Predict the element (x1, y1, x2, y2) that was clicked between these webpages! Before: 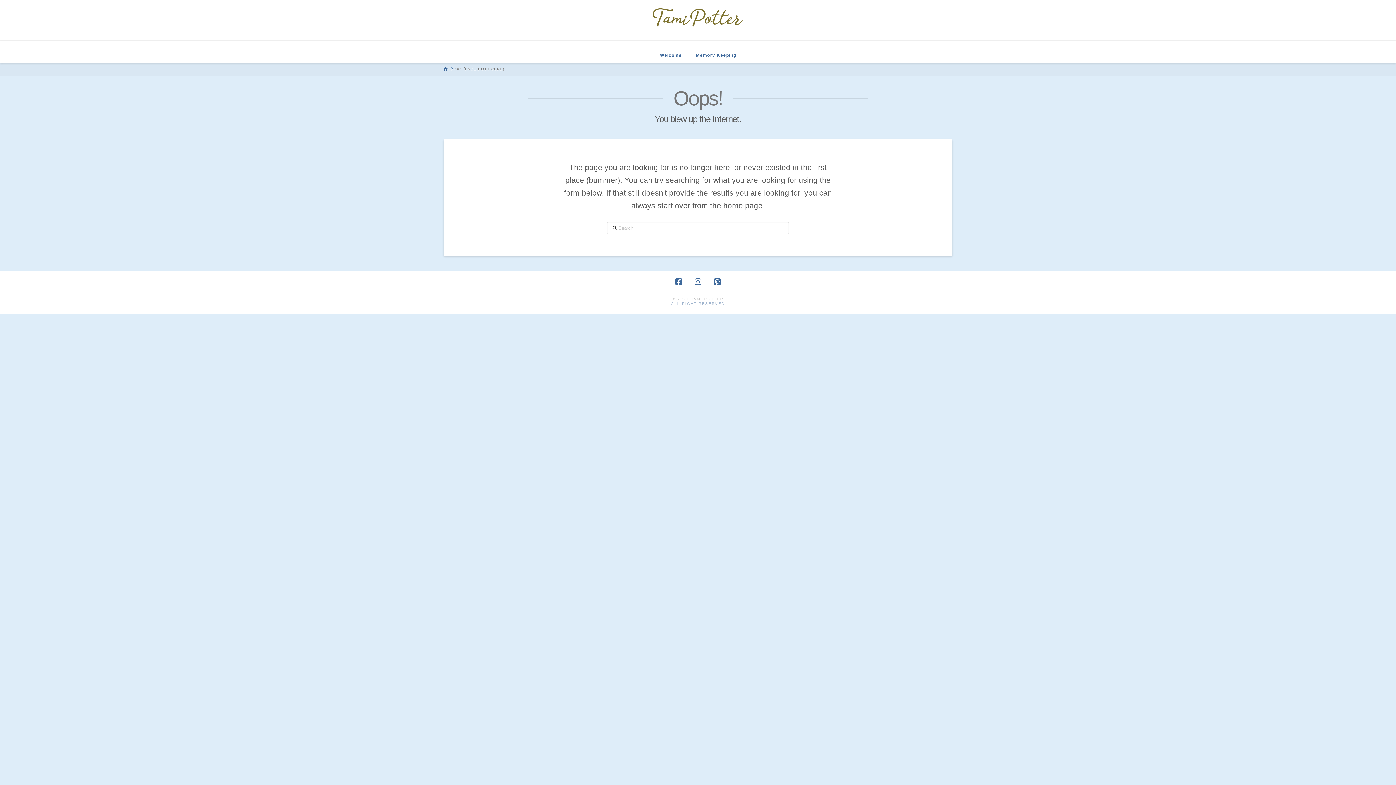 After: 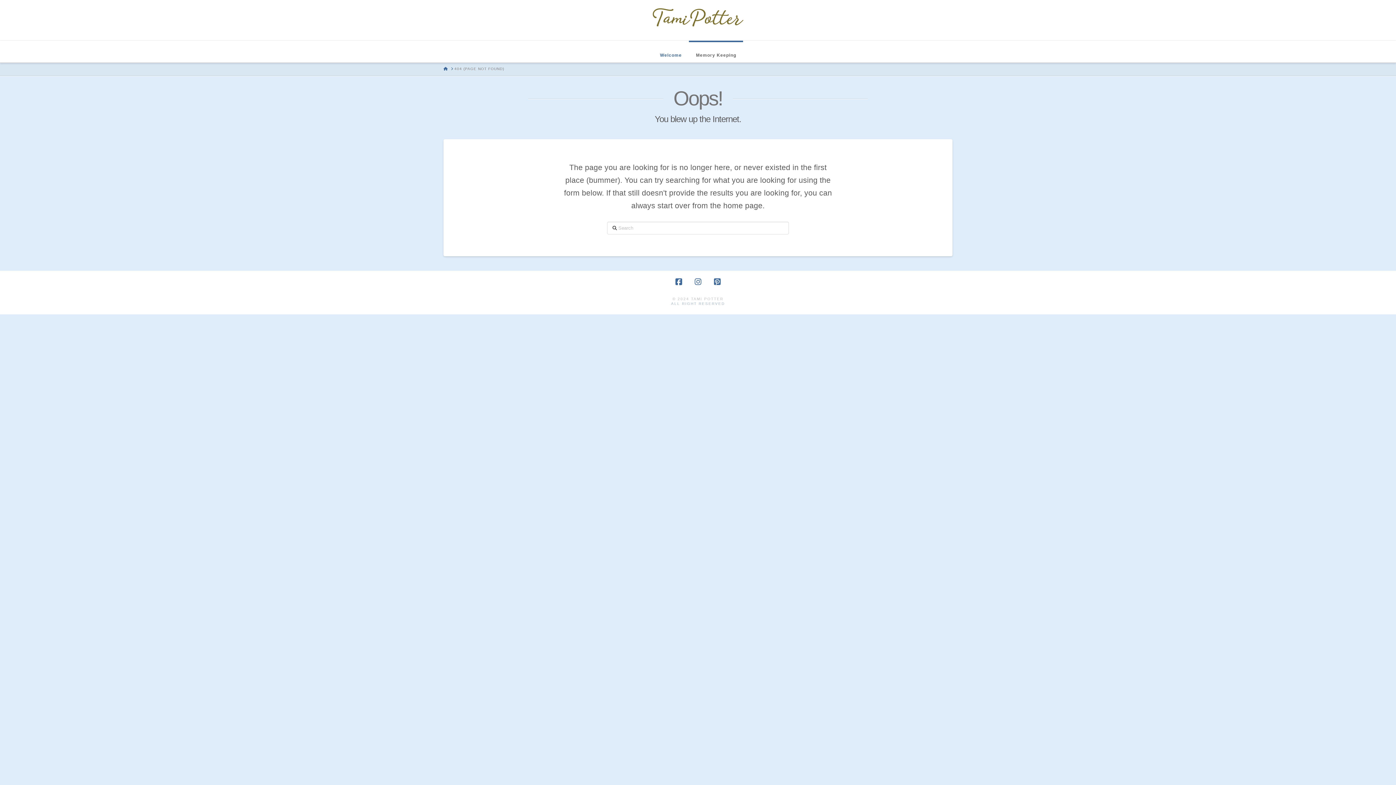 Action: label: Memory Keeping bbox: (688, 40, 743, 62)